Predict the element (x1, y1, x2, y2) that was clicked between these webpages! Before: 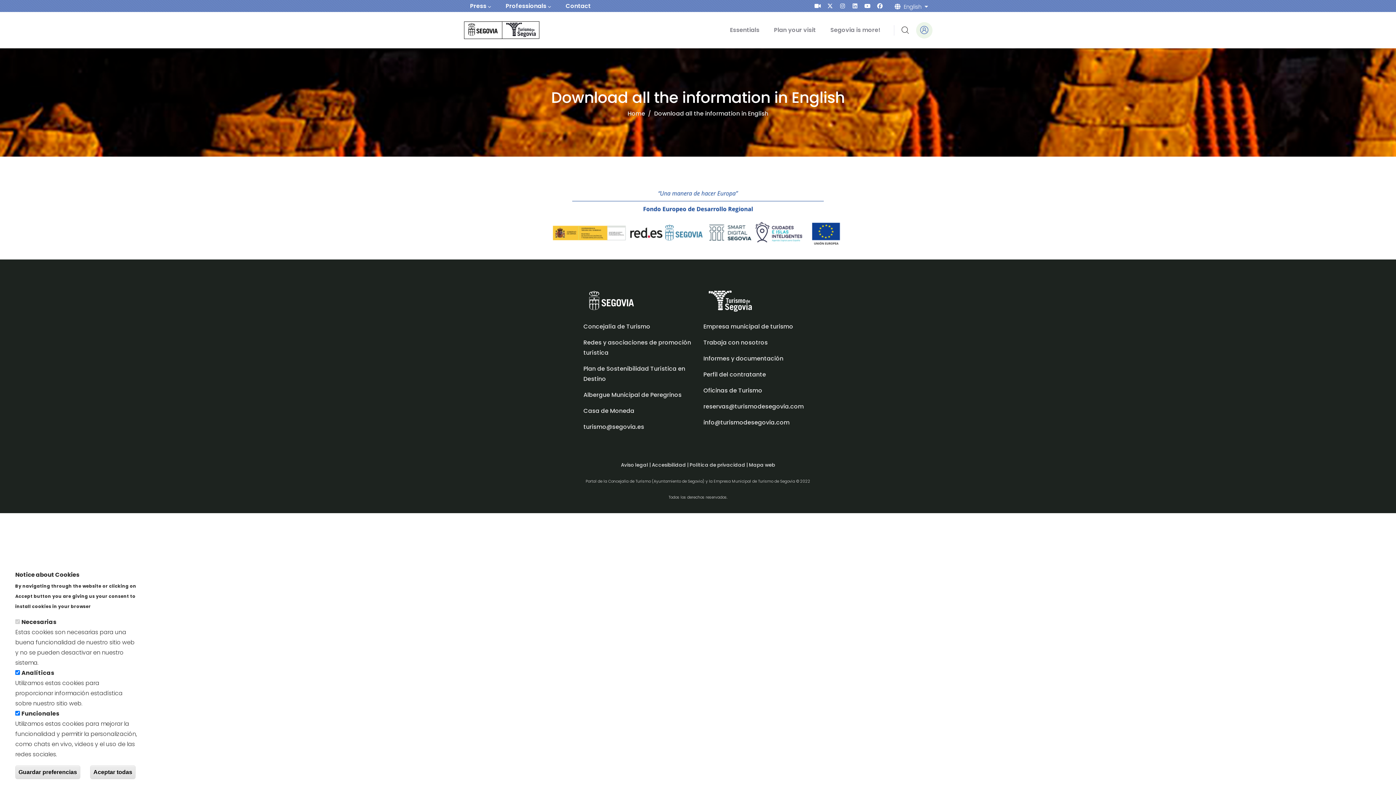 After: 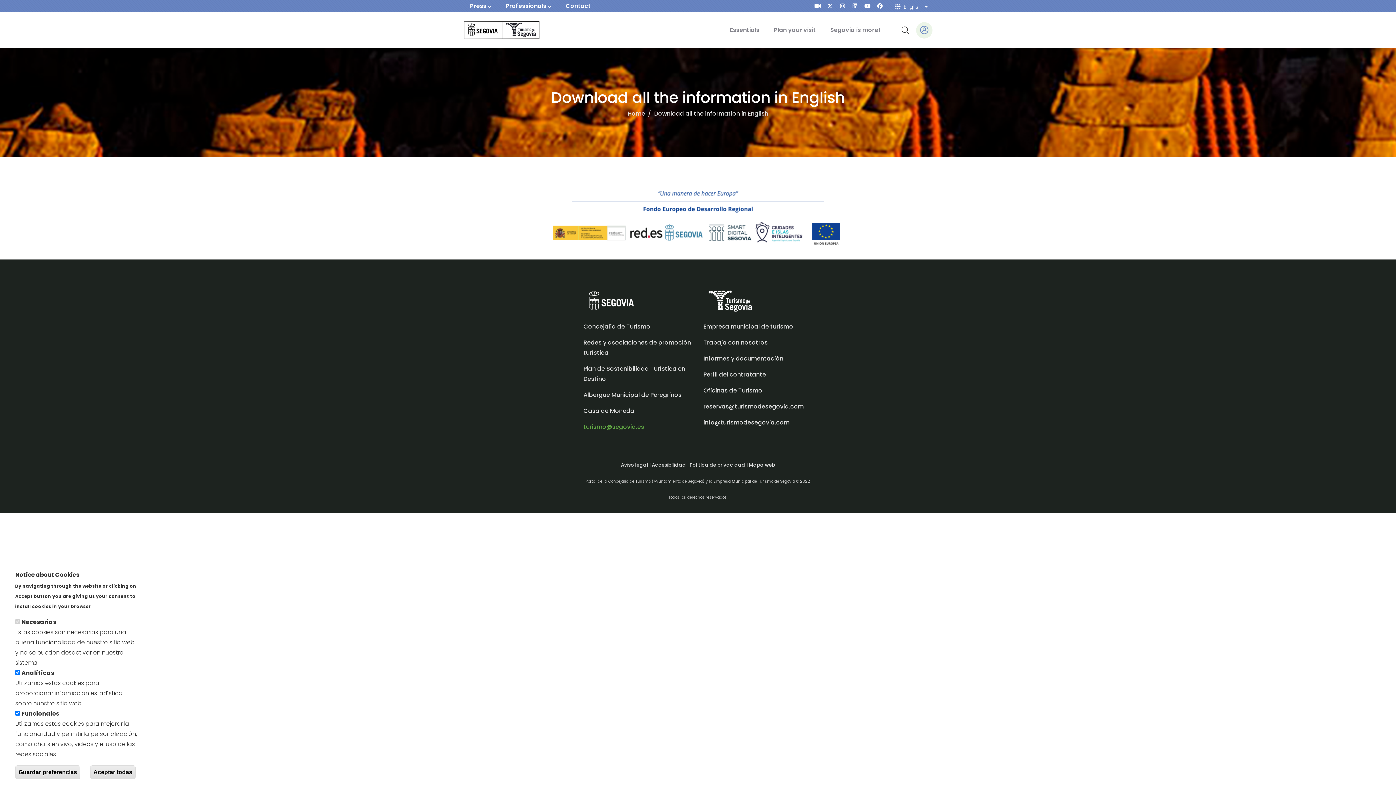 Action: label: turismo@segovia.es bbox: (583, 422, 644, 431)